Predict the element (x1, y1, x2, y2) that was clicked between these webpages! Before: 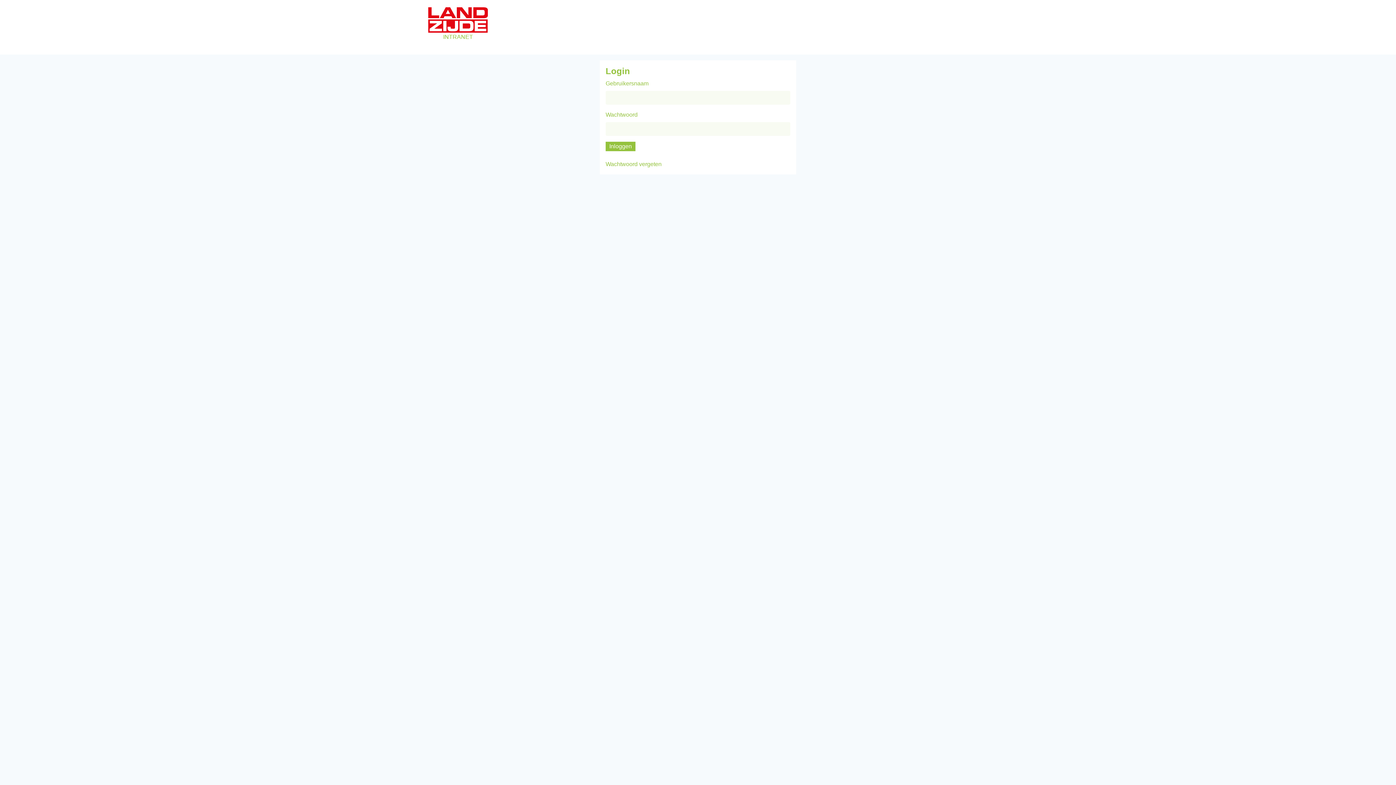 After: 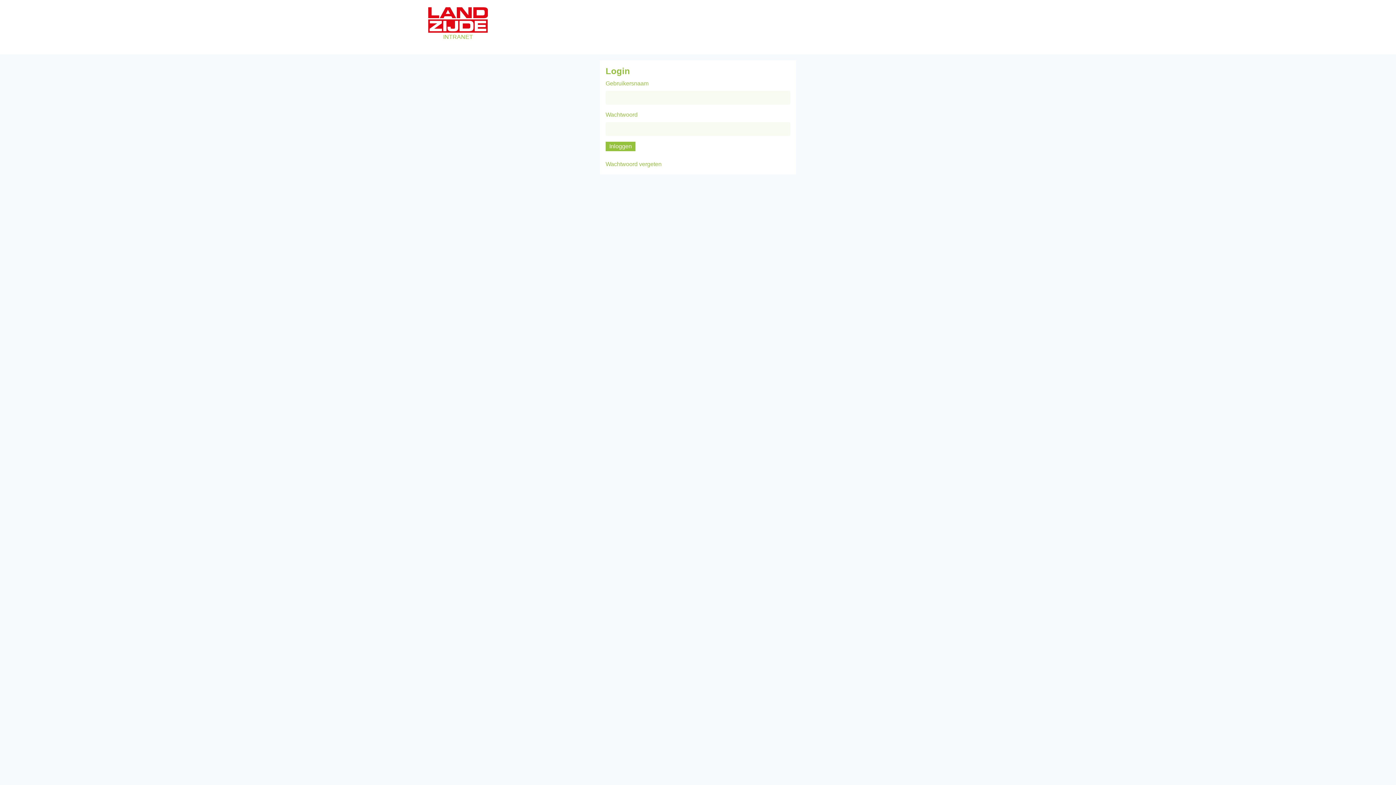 Action: label: INTRANET bbox: (12, 7, 903, 41)